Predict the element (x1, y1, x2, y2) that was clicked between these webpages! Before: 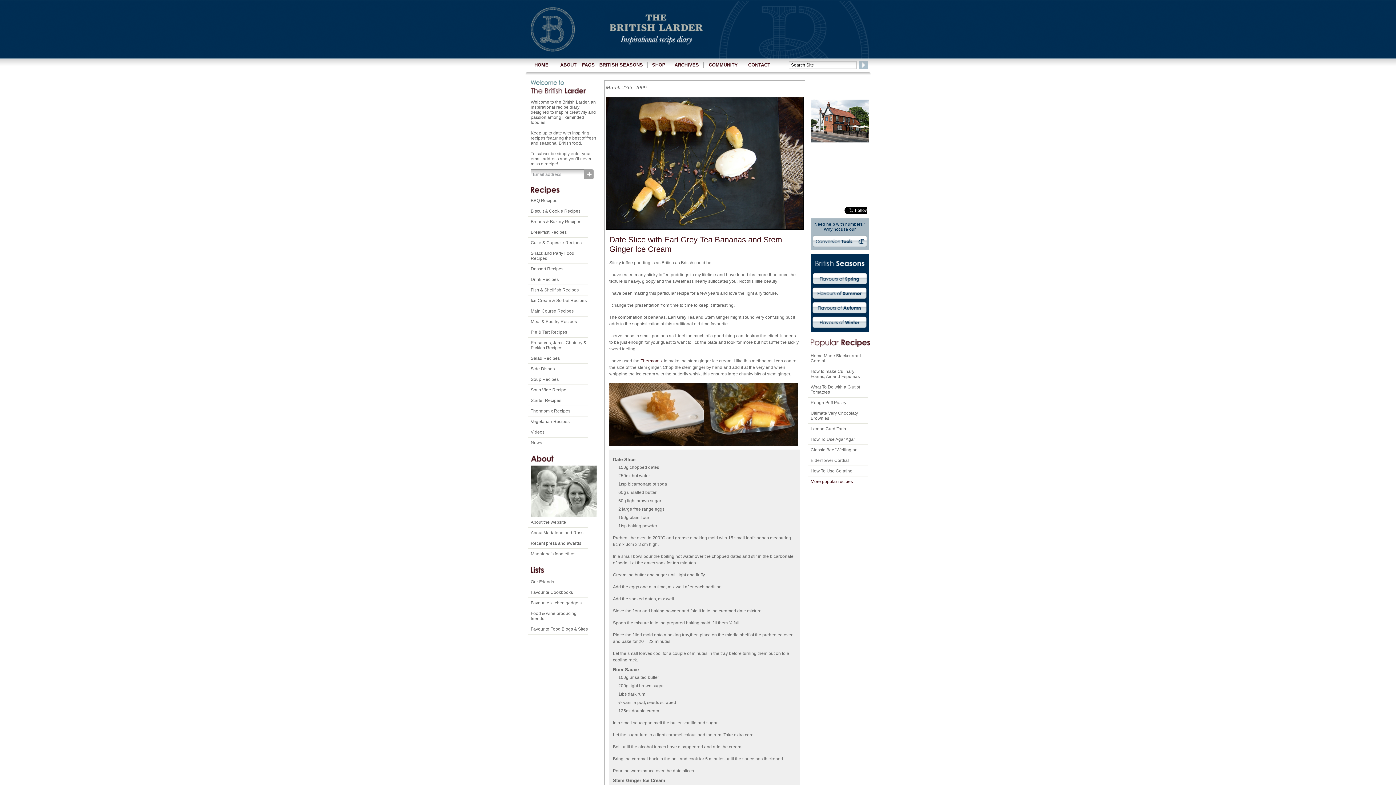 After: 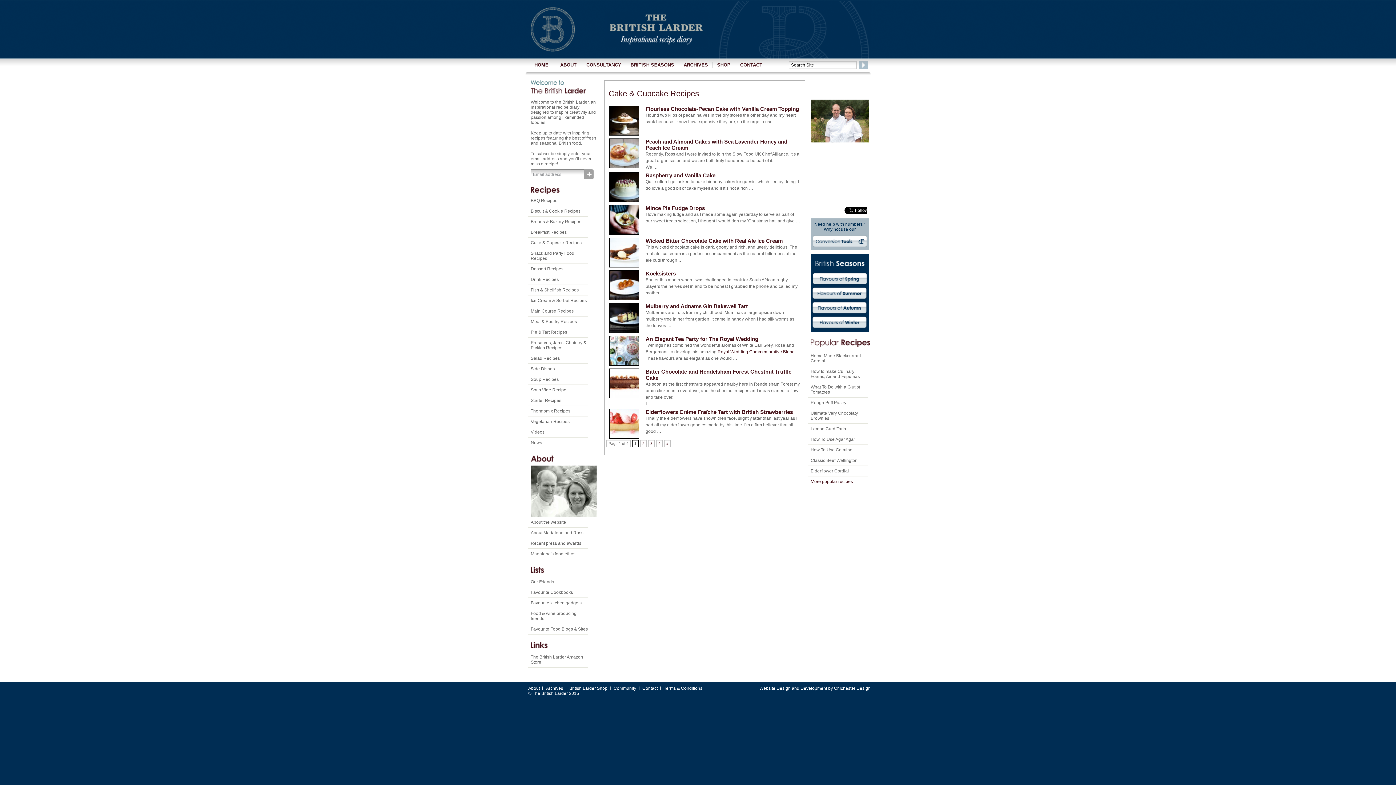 Action: label: Cake & Cupcake Recipes bbox: (530, 240, 581, 245)